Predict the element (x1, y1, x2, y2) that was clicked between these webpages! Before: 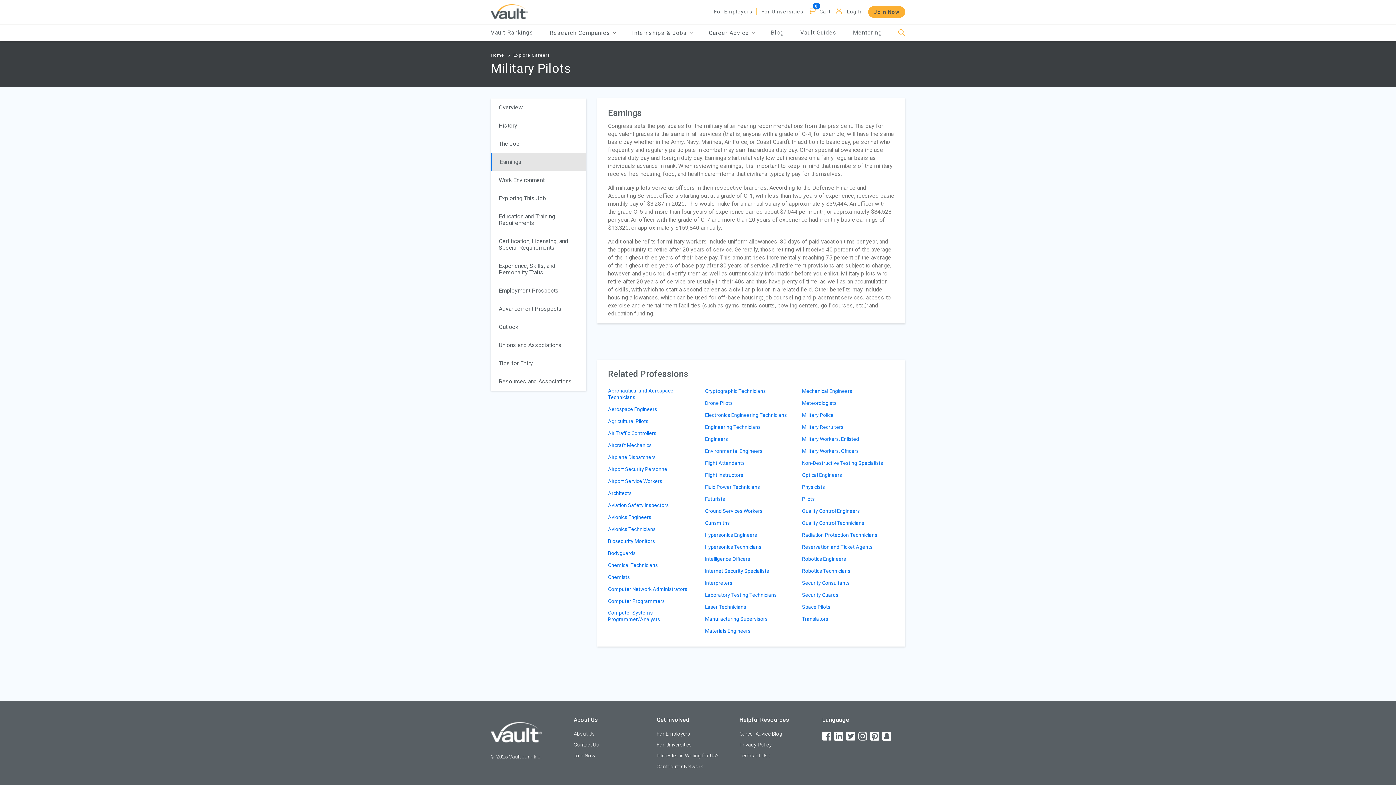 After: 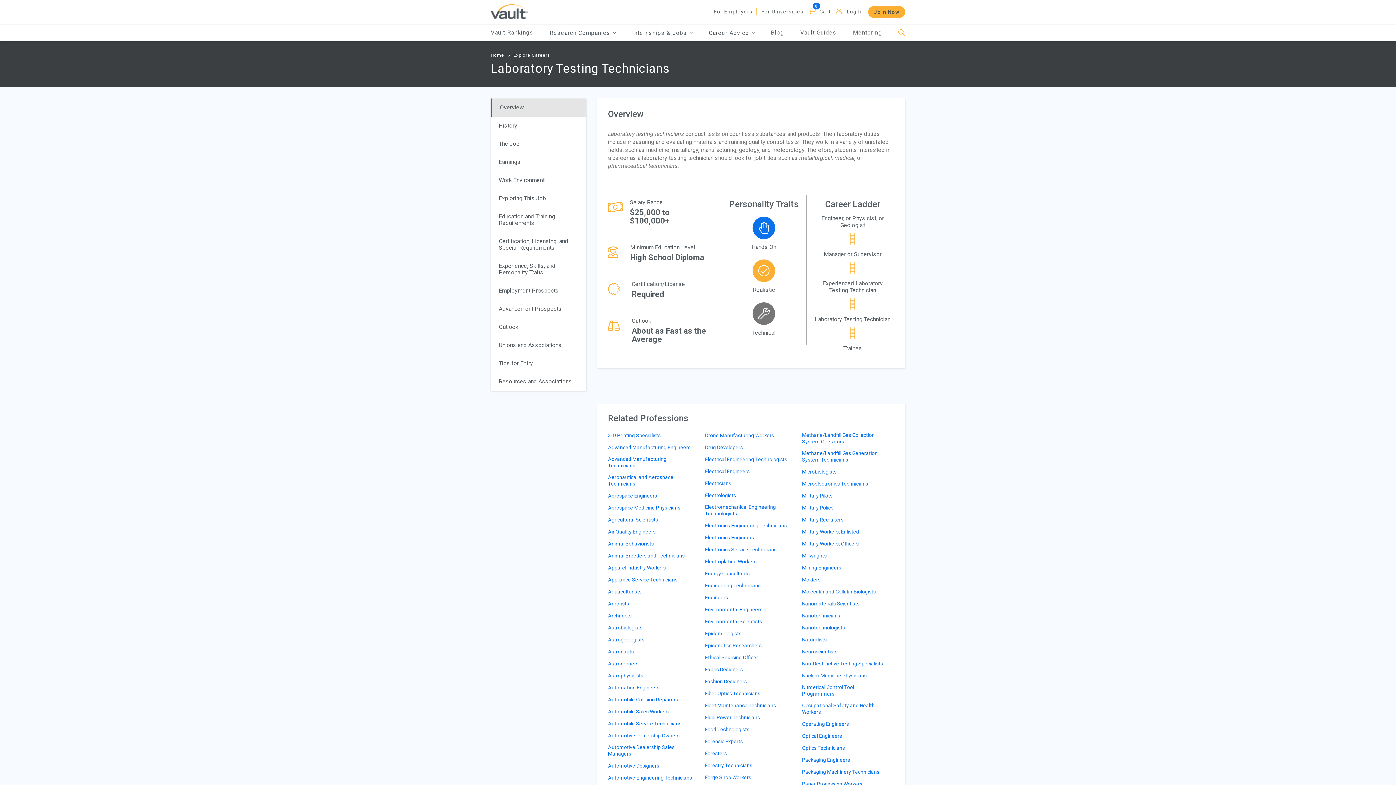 Action: label: Laboratory Testing Technicians bbox: (705, 591, 776, 603)